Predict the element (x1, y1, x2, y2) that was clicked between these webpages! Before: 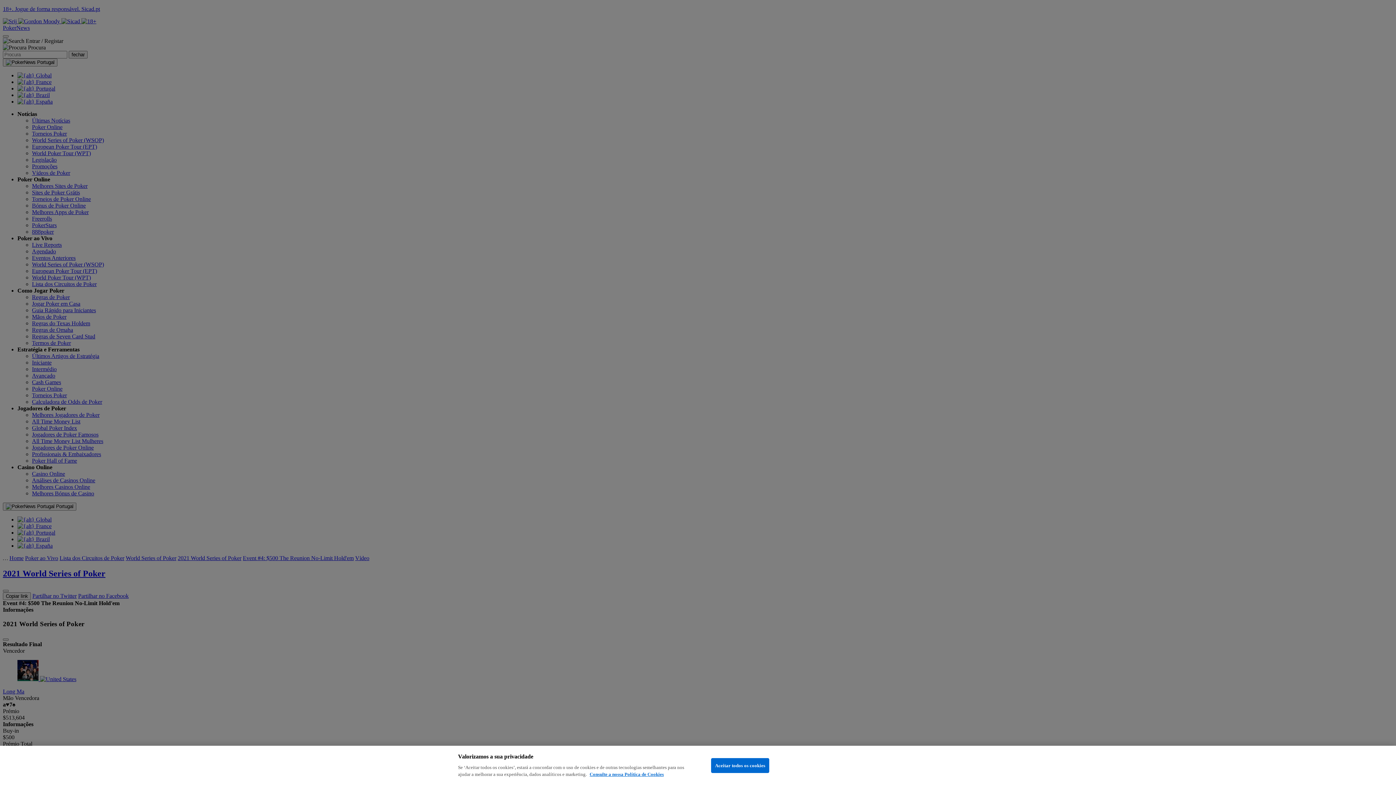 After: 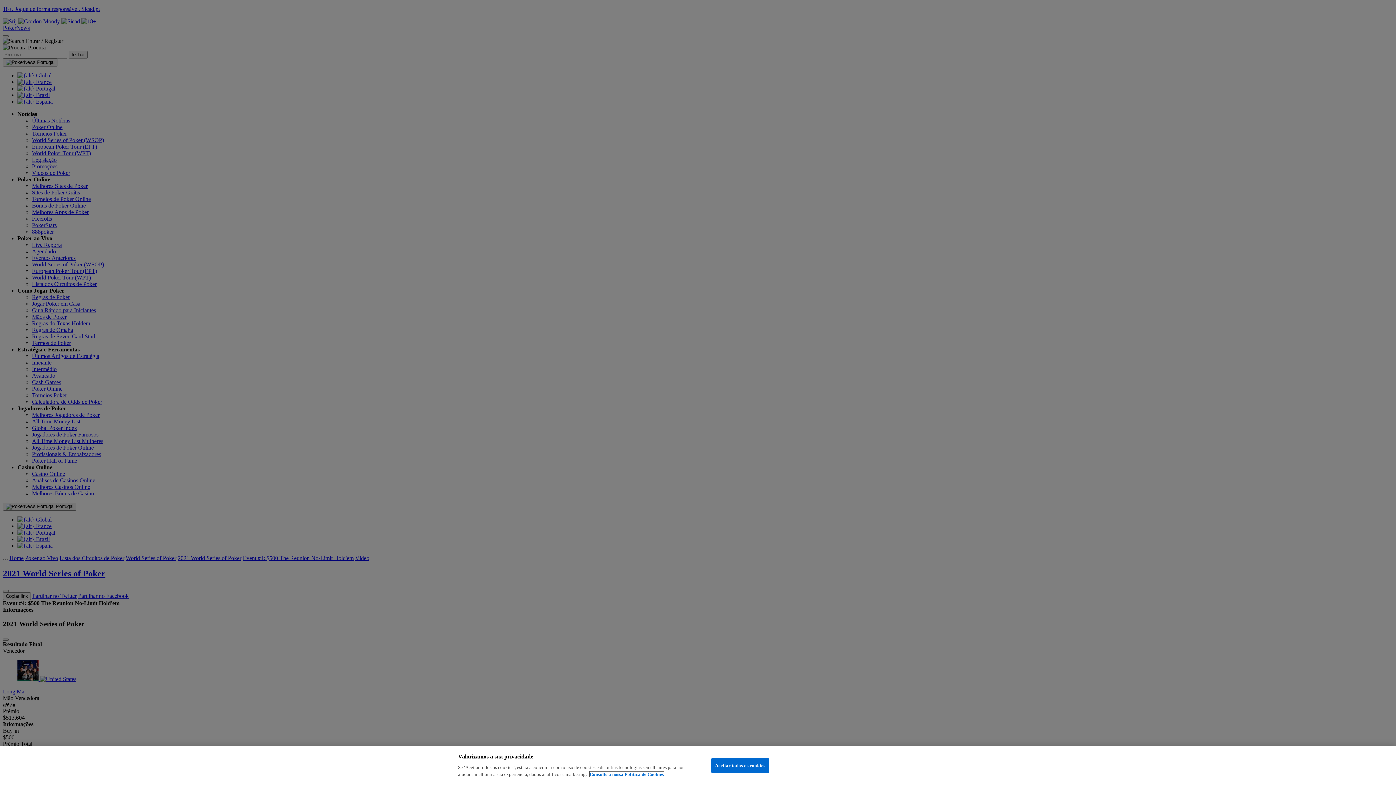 Action: label: Mais informação sobre a sua privacidade, abre num separador novo bbox: (589, 772, 664, 777)